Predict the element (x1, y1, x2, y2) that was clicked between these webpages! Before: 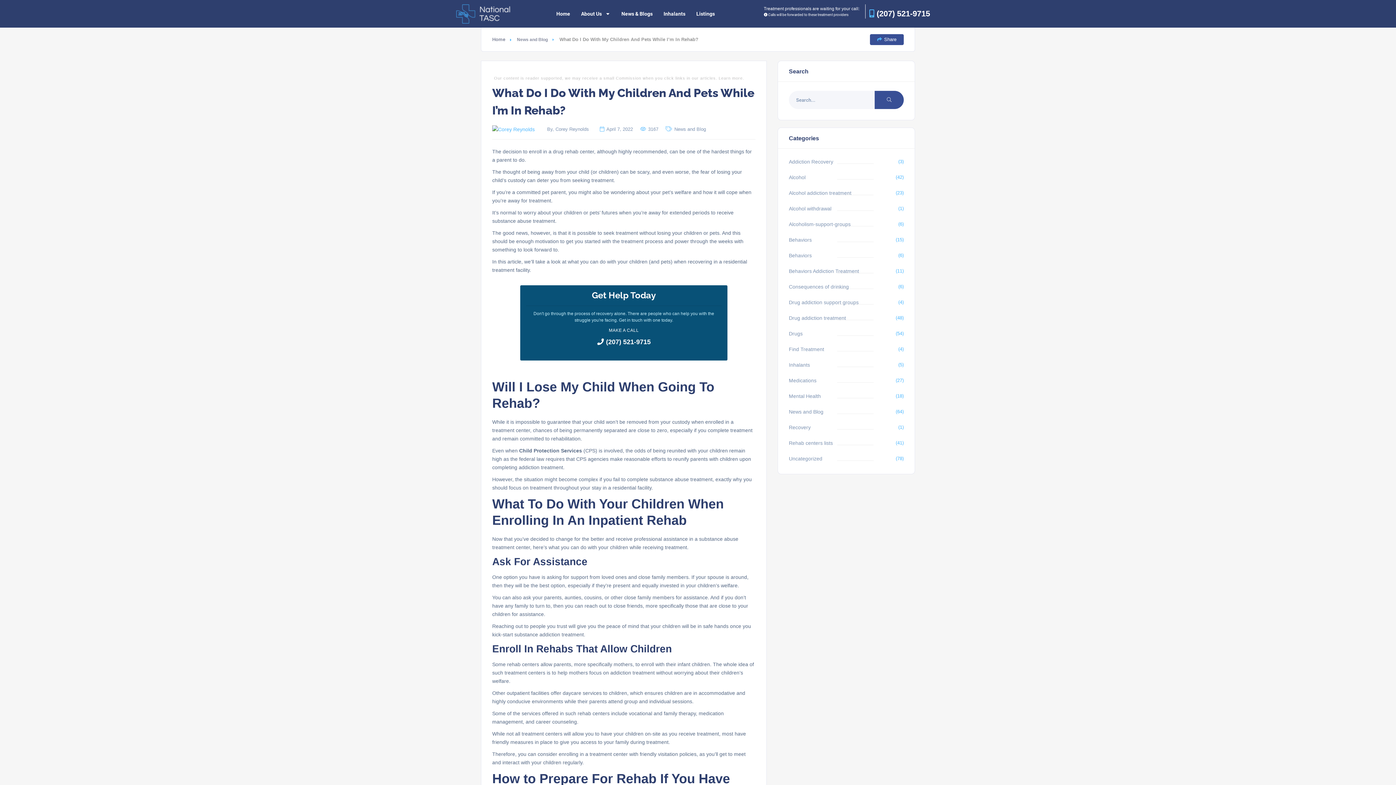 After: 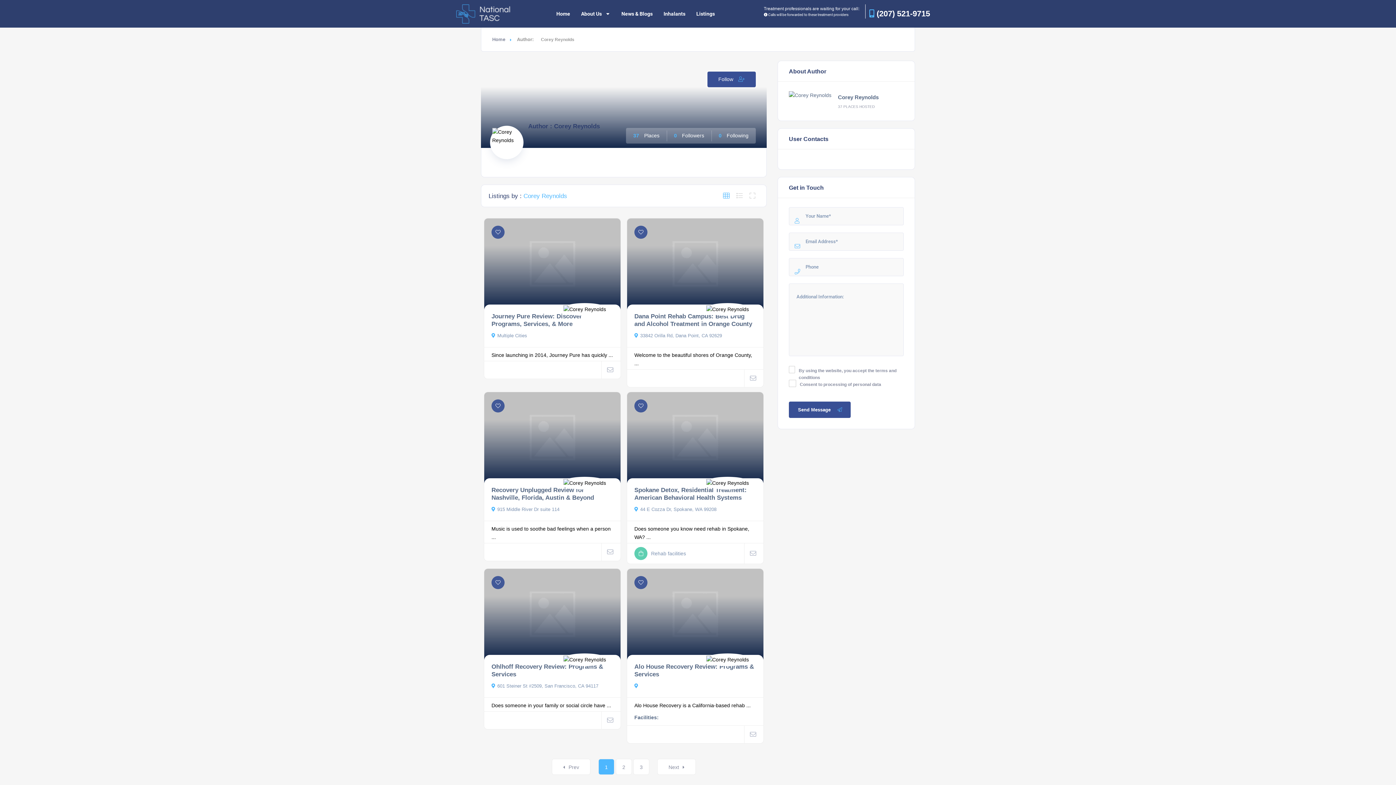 Action: label:  By, Corey Reynolds bbox: (492, 125, 592, 133)